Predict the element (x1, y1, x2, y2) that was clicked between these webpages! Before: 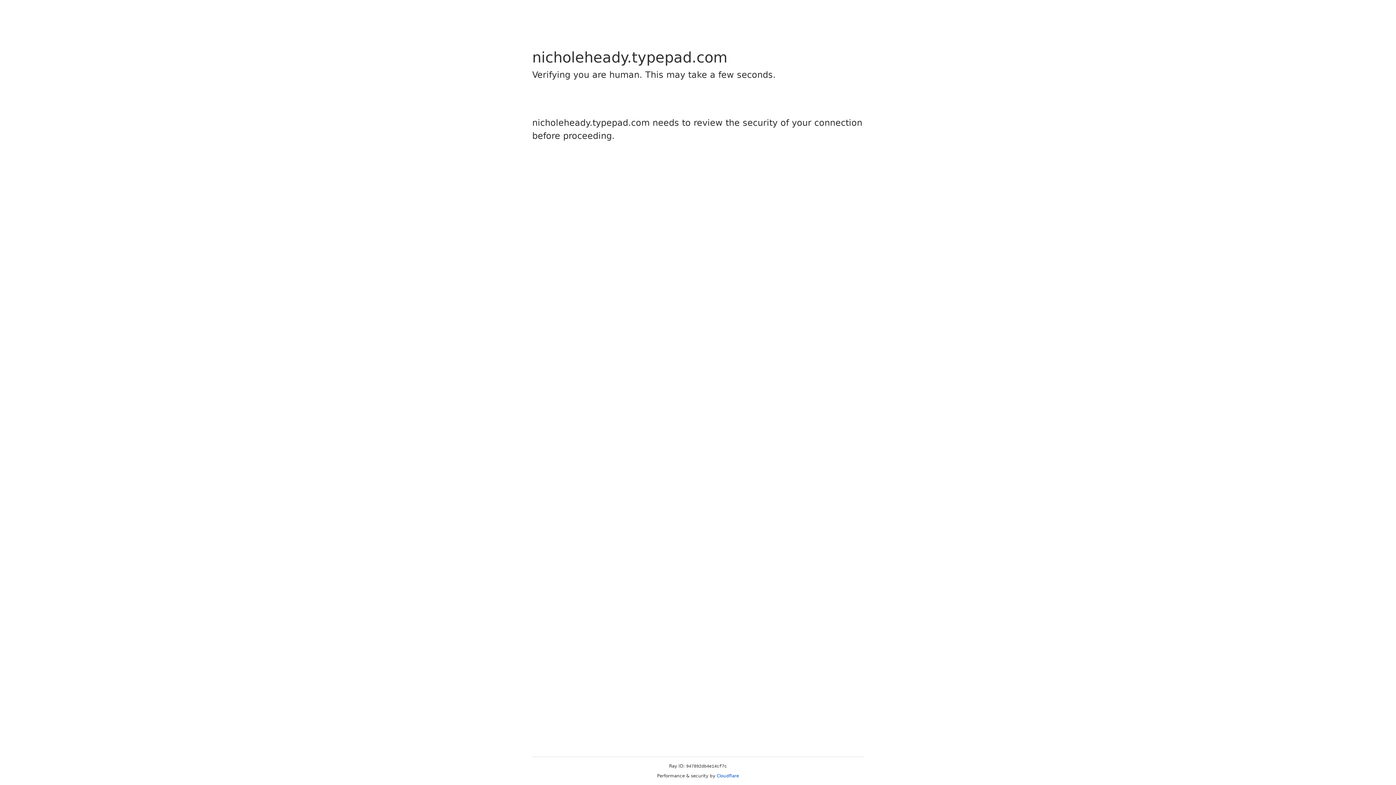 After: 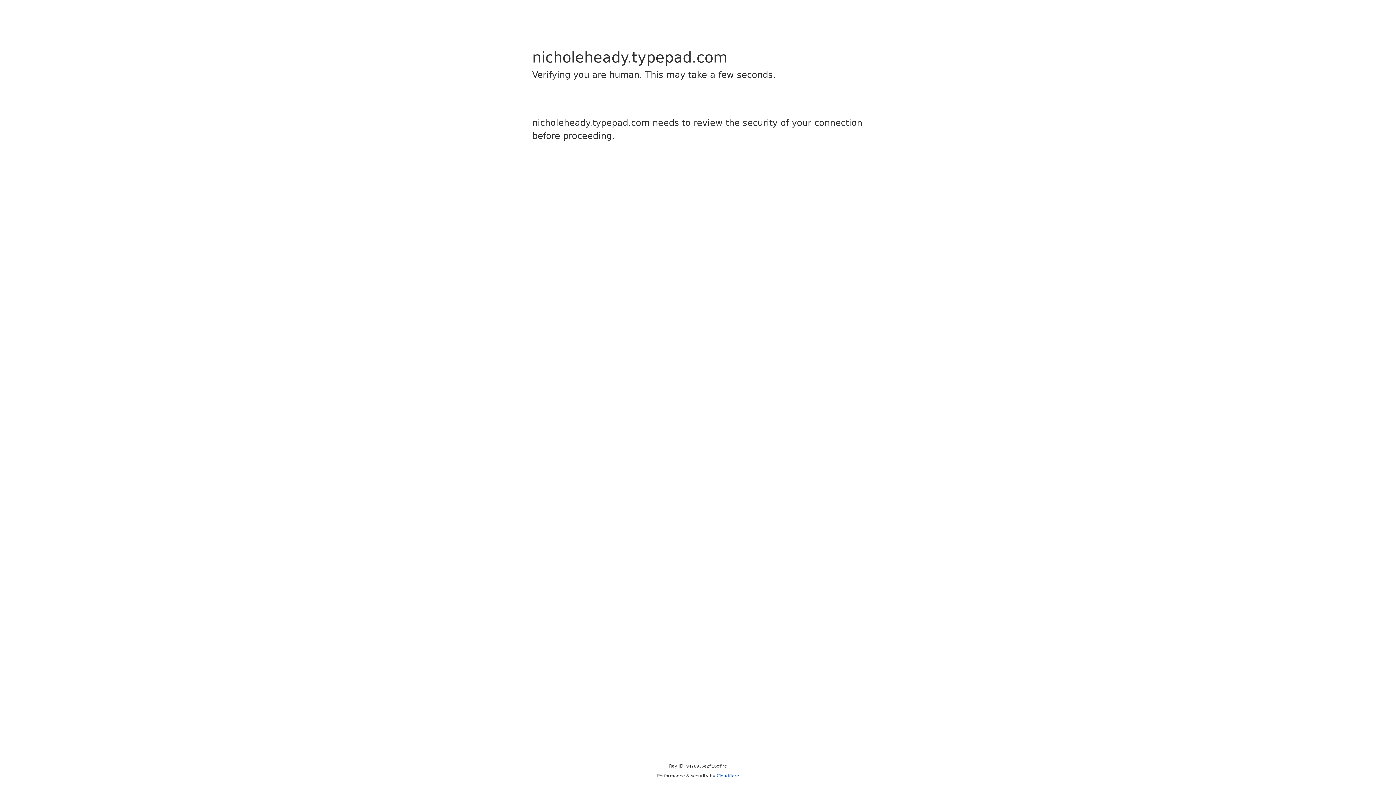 Action: bbox: (716, 773, 739, 778) label: Cloudflare